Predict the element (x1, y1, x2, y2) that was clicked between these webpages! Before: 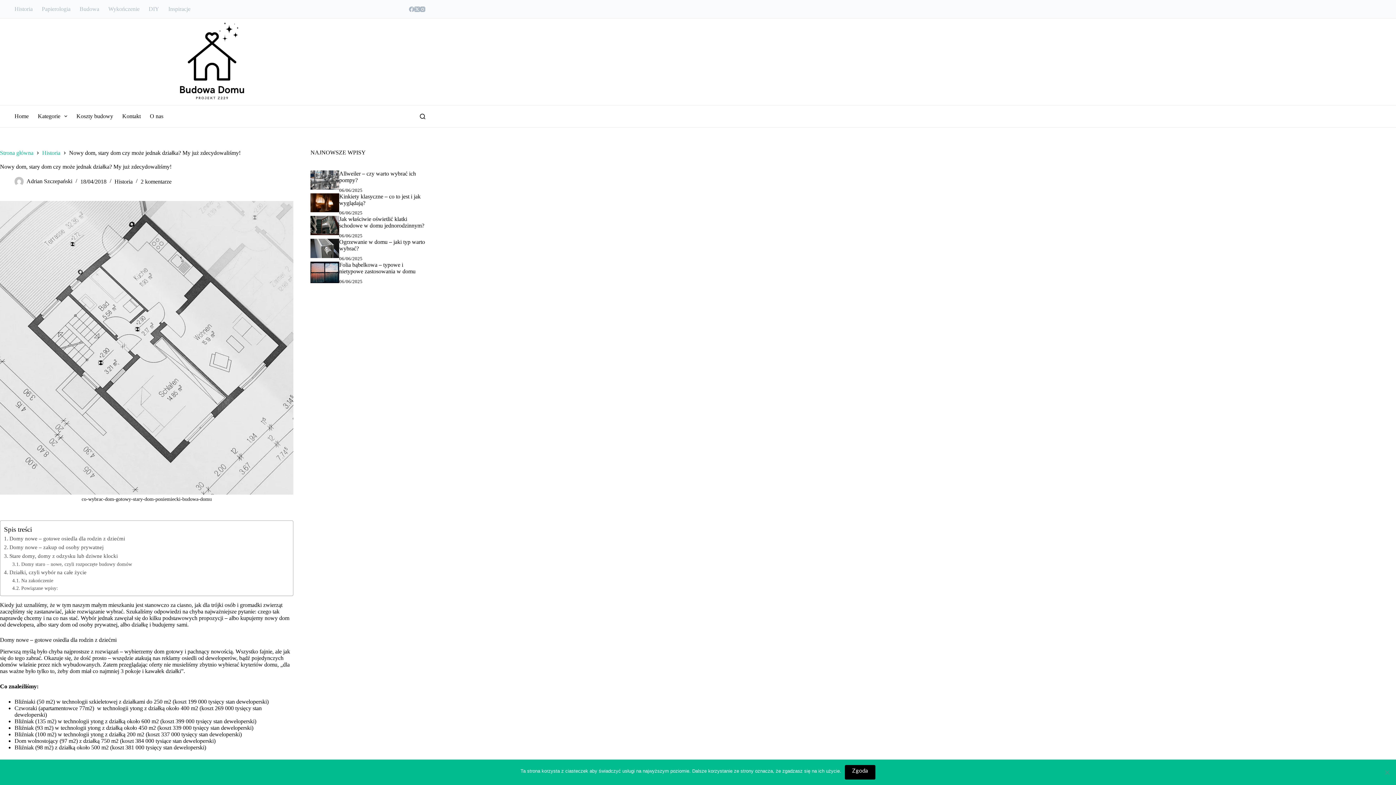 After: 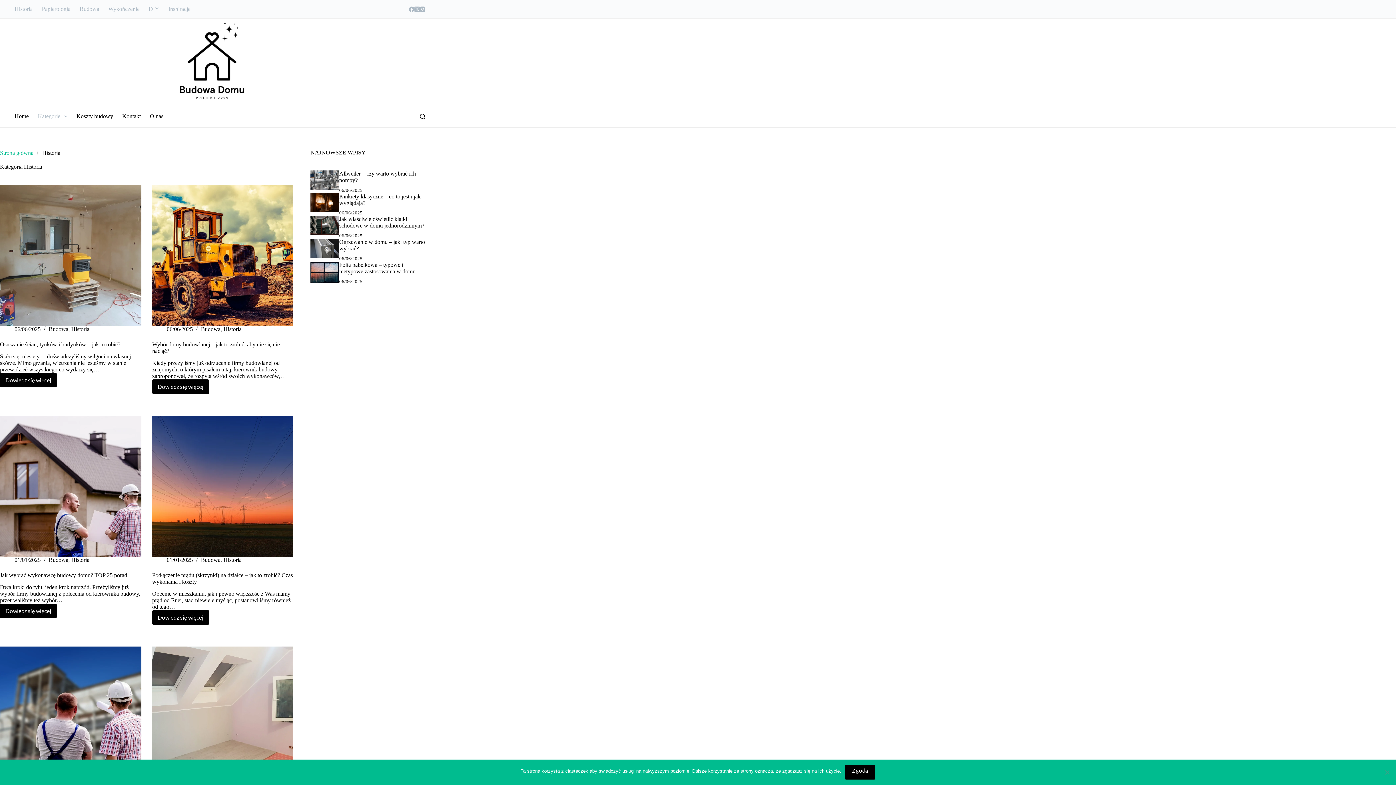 Action: label: Historia bbox: (42, 149, 60, 156)